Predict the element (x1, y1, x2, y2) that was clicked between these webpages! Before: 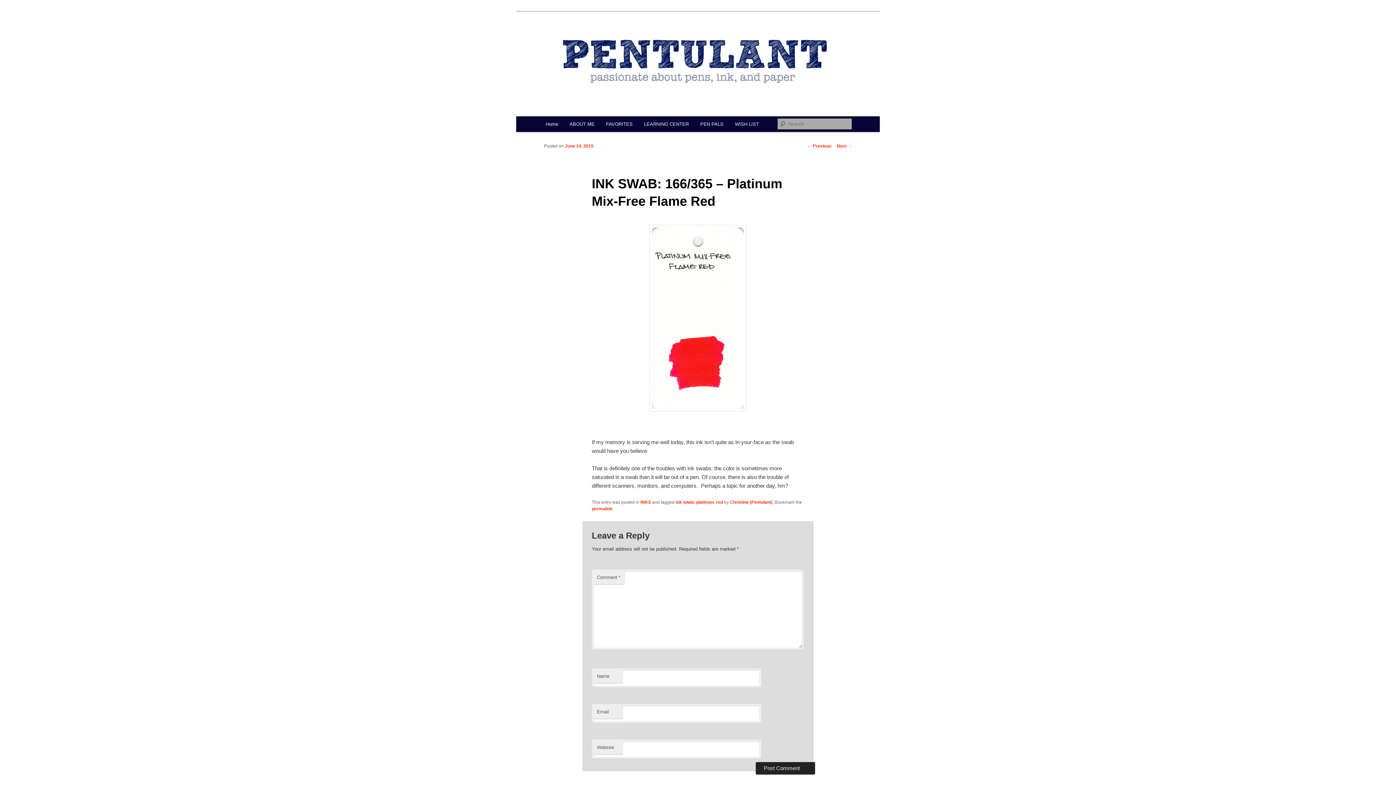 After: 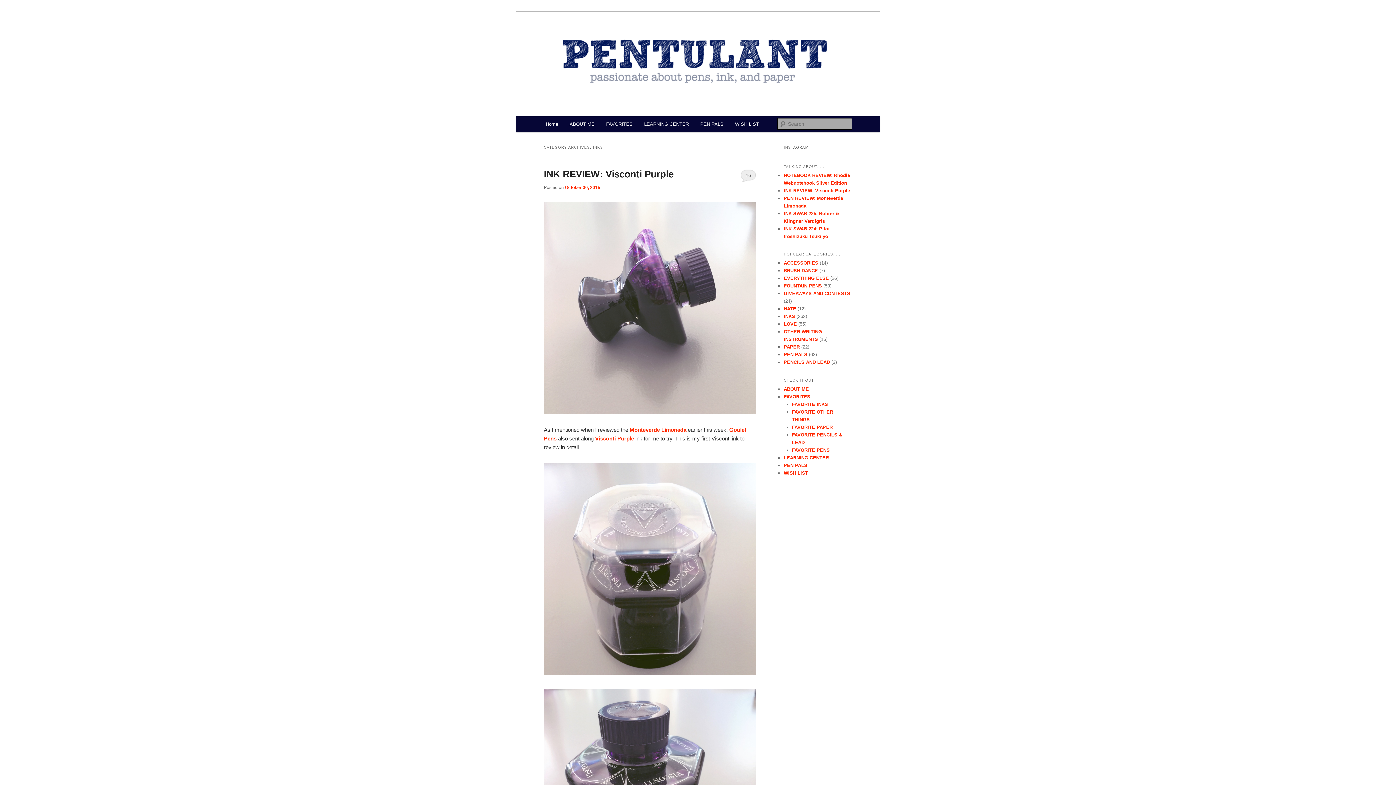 Action: bbox: (640, 500, 651, 505) label: INKS